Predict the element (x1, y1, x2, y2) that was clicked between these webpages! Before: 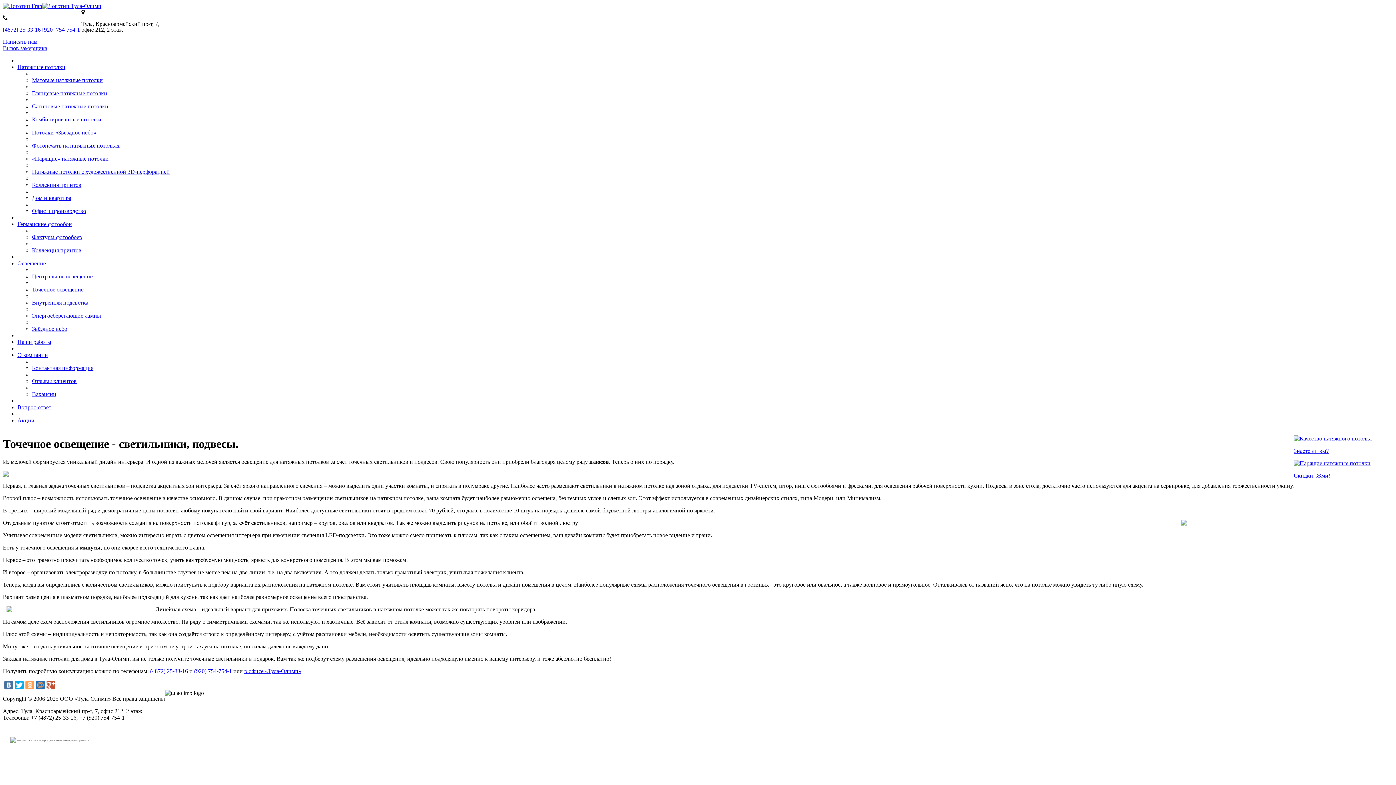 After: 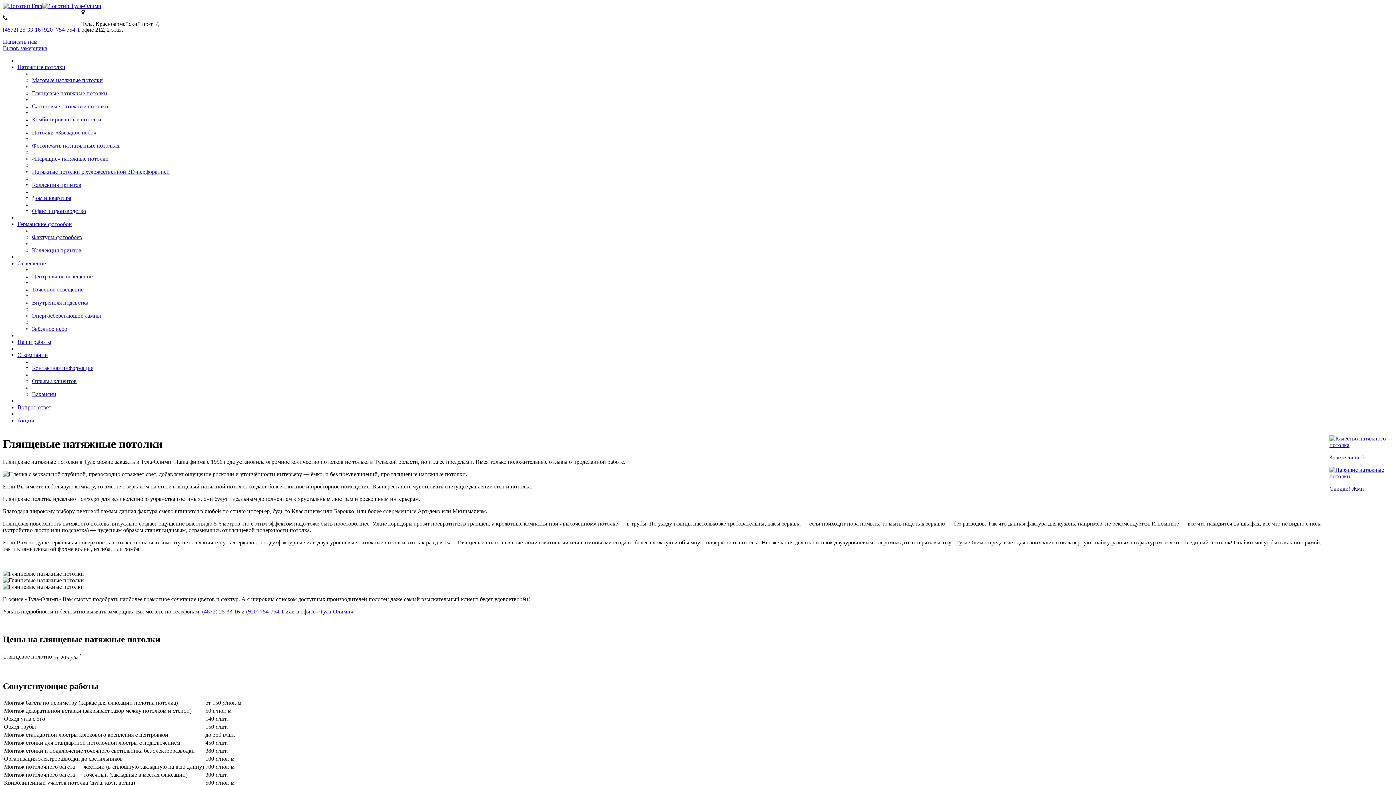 Action: label: Глянцевые натяжные потолки bbox: (32, 90, 107, 96)